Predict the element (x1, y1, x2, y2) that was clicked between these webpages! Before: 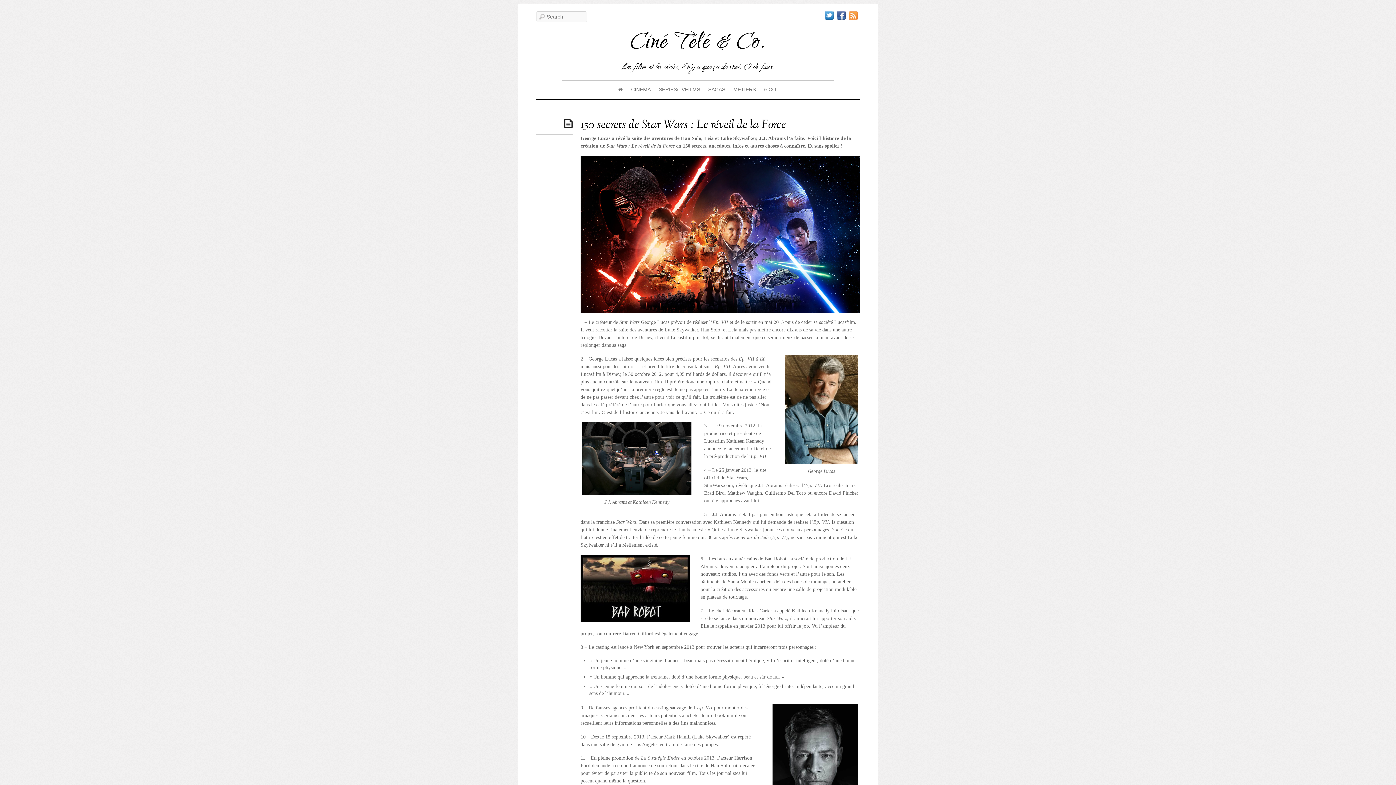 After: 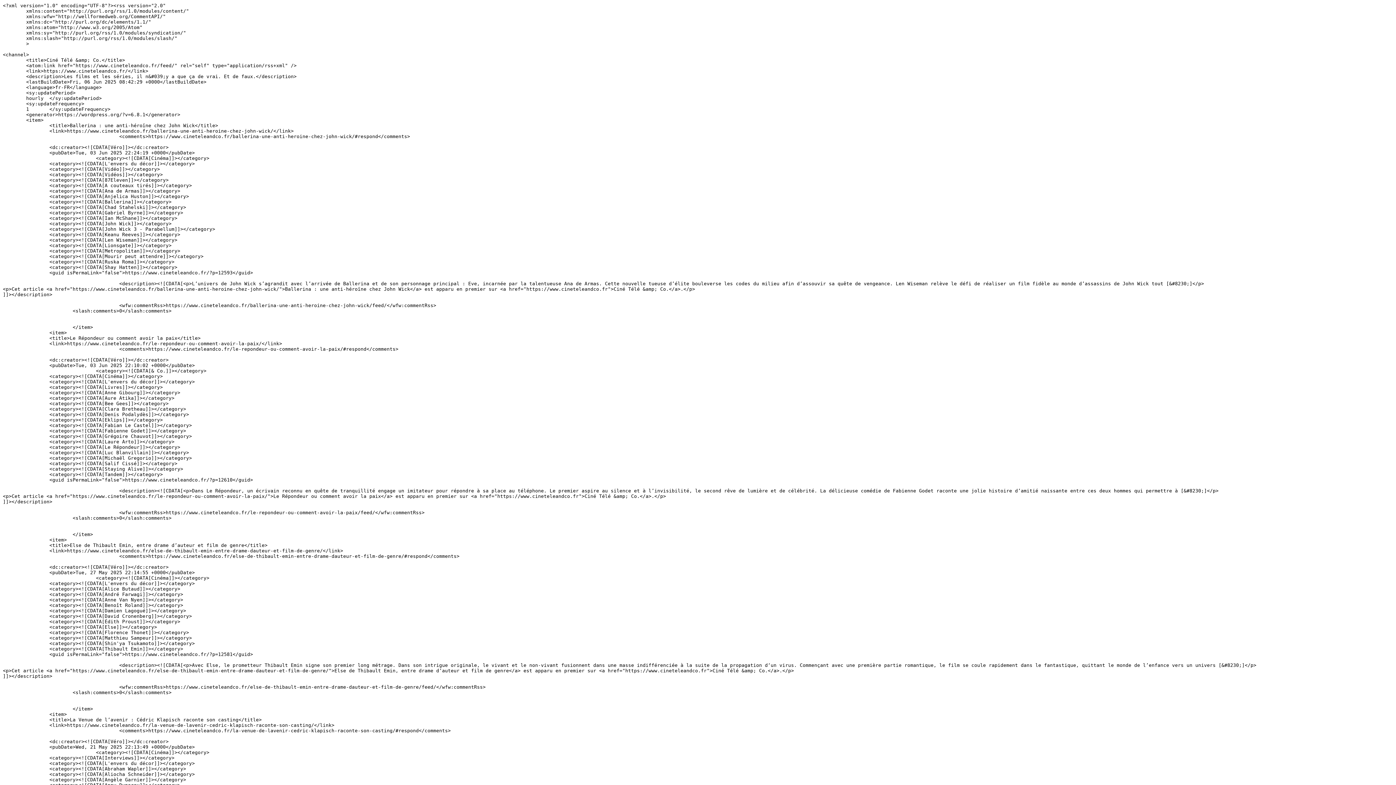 Action: bbox: (849, 10, 860, 20) label: RSS